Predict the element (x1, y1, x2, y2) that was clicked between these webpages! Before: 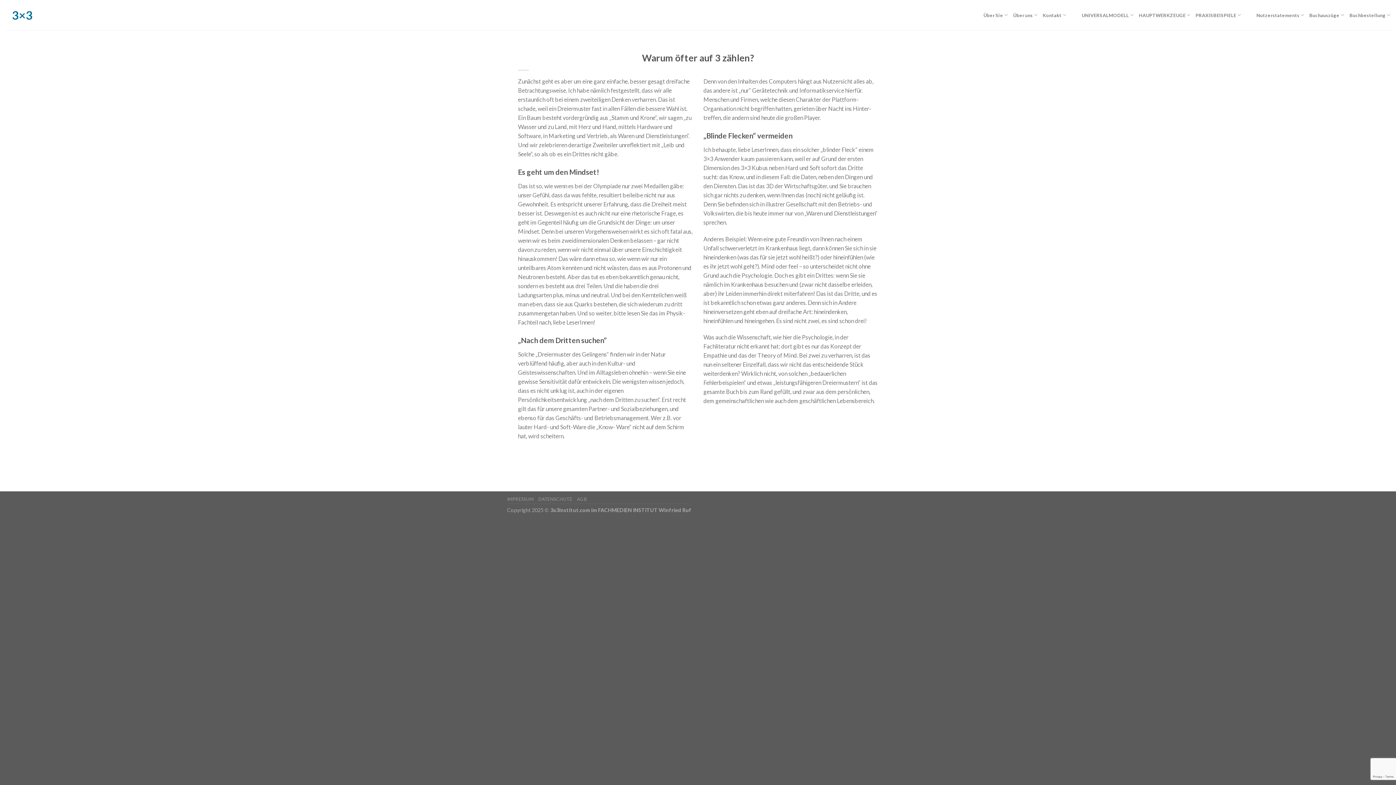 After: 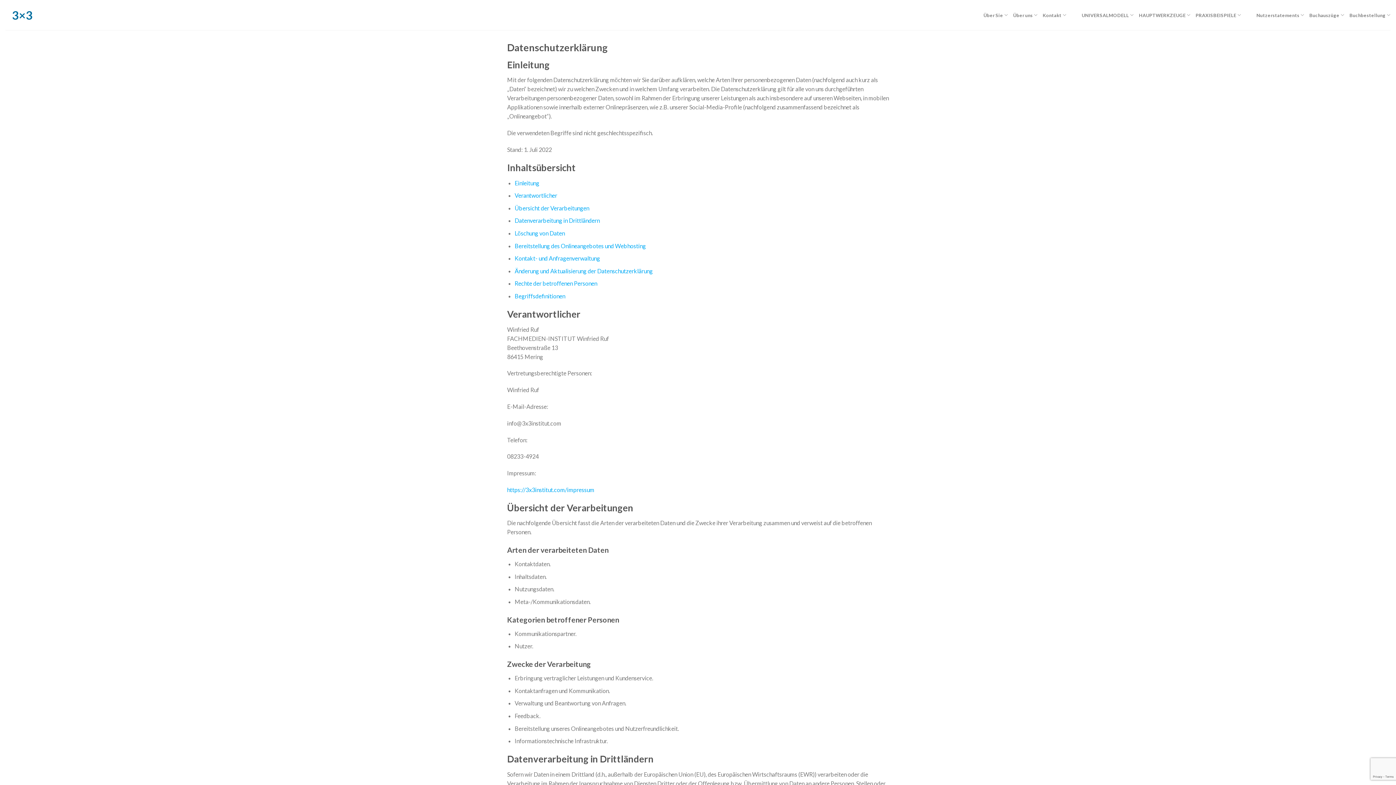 Action: bbox: (538, 496, 572, 502) label: DATENSCHUTZ